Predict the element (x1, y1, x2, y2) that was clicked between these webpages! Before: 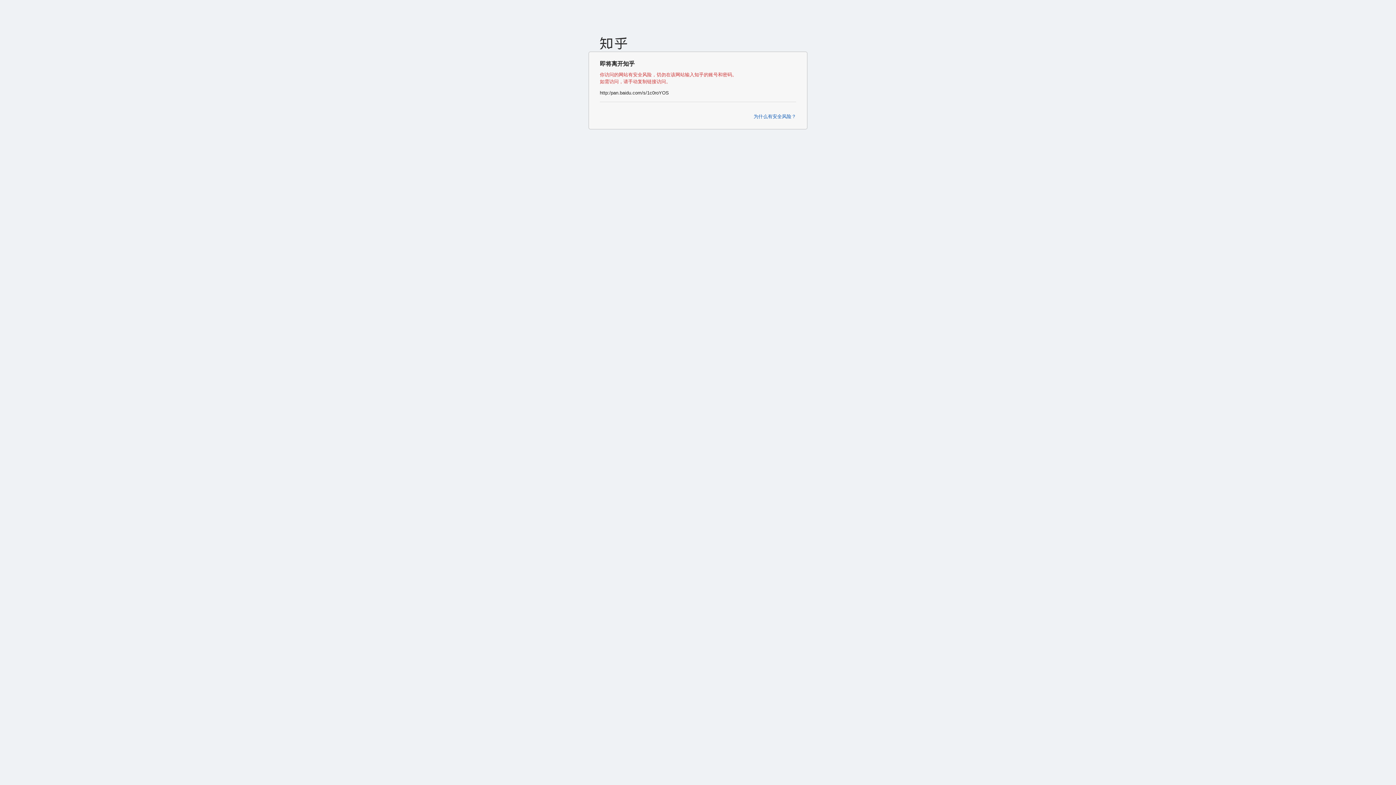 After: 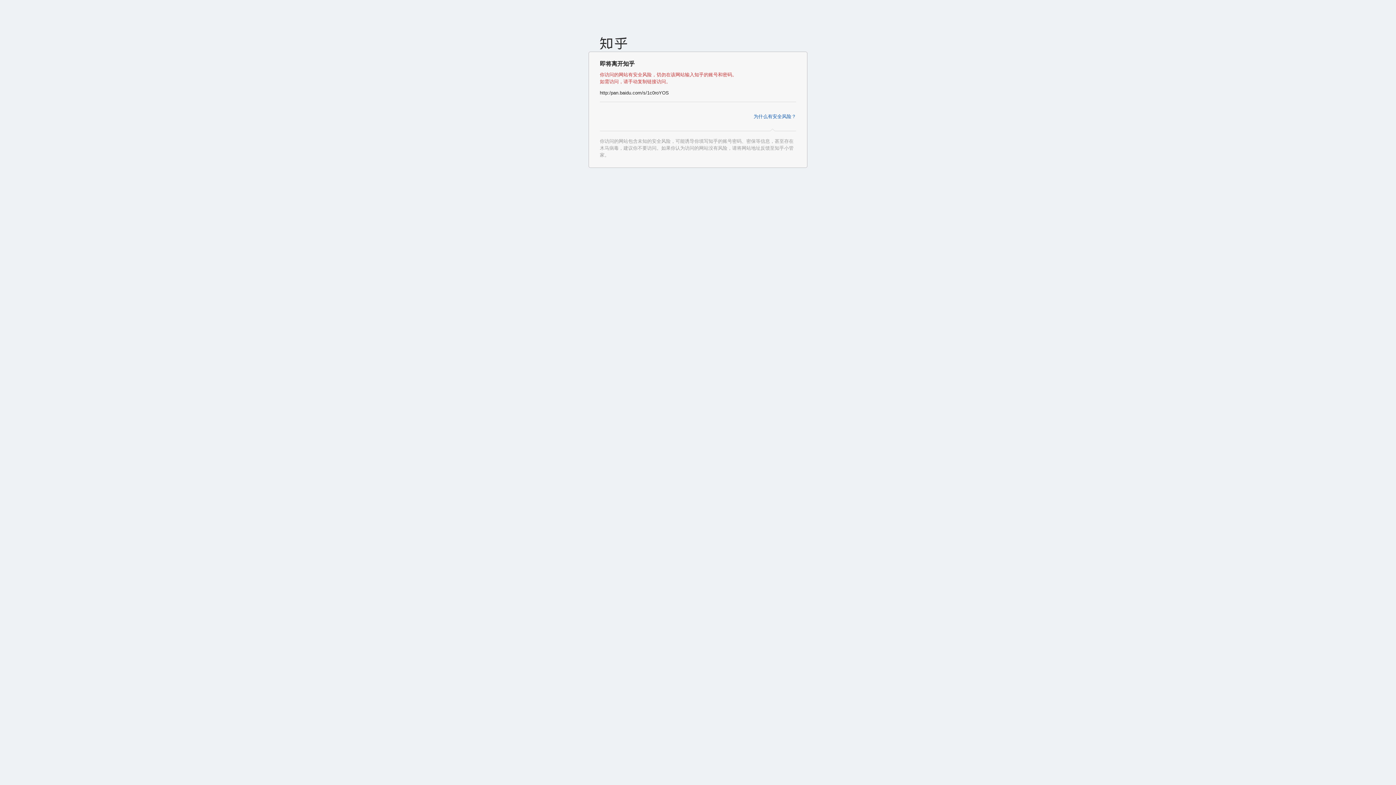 Action: bbox: (753, 113, 796, 120) label: 为什么有安全风险？